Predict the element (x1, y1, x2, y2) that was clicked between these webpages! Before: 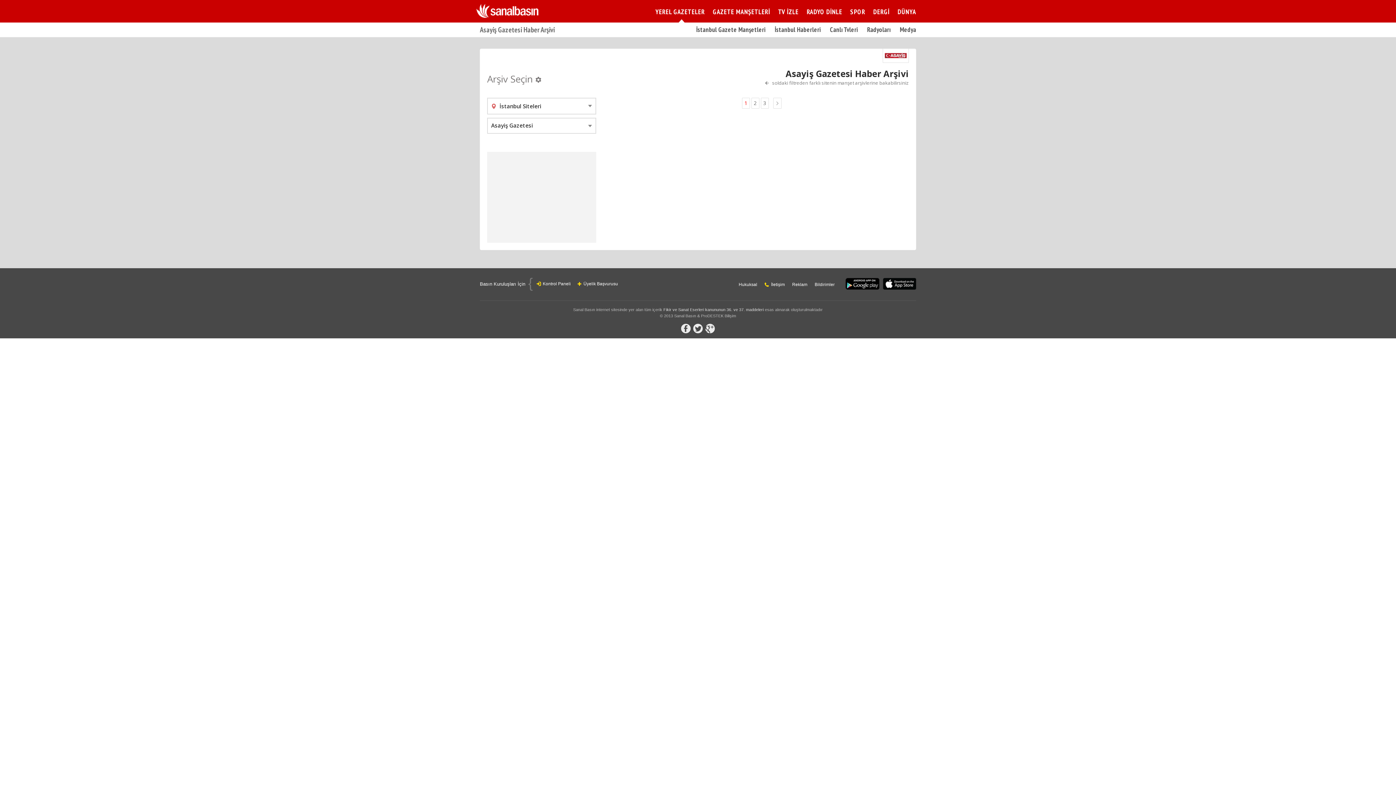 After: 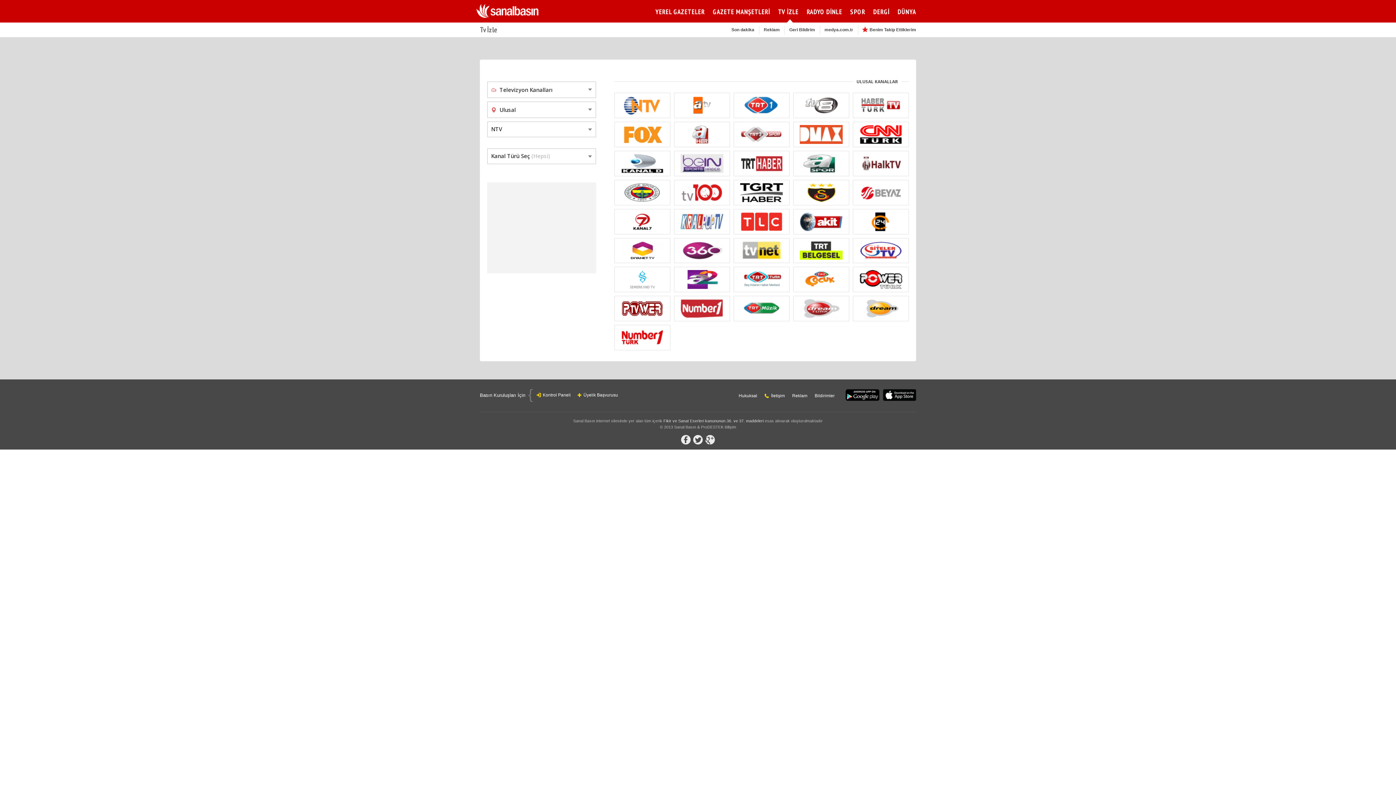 Action: bbox: (778, 7, 798, 16) label: TV İZLE